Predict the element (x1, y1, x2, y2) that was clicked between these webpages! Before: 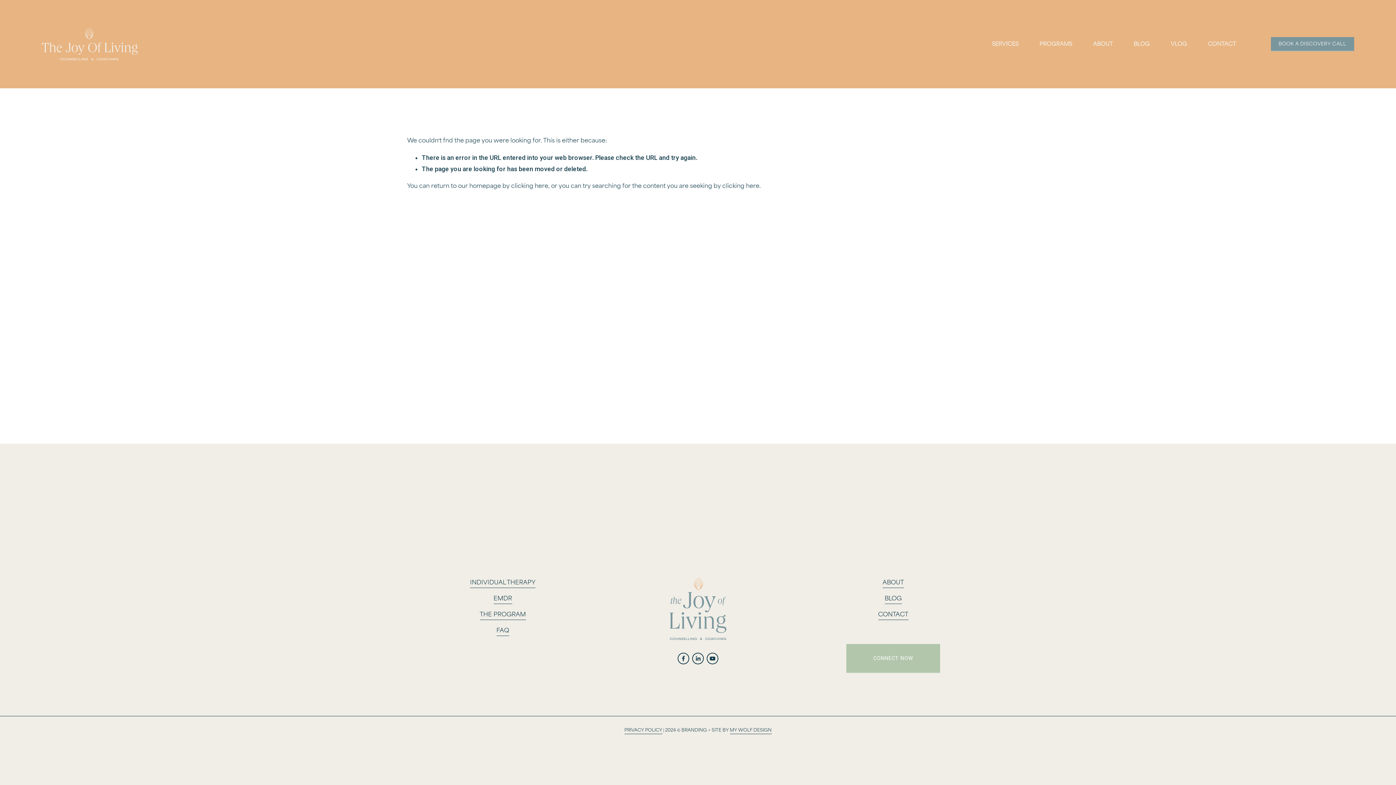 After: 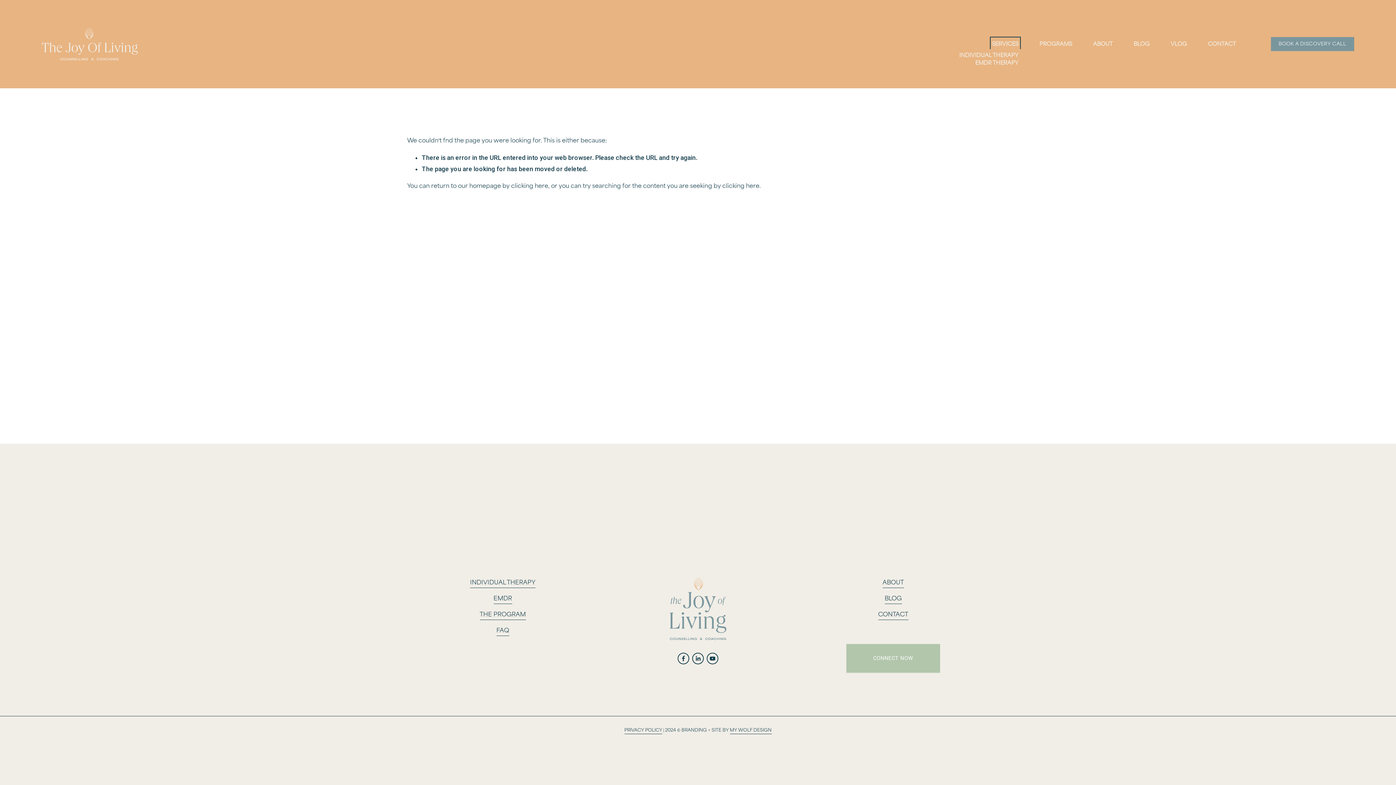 Action: bbox: (992, 39, 1018, 49) label: folder dropdown